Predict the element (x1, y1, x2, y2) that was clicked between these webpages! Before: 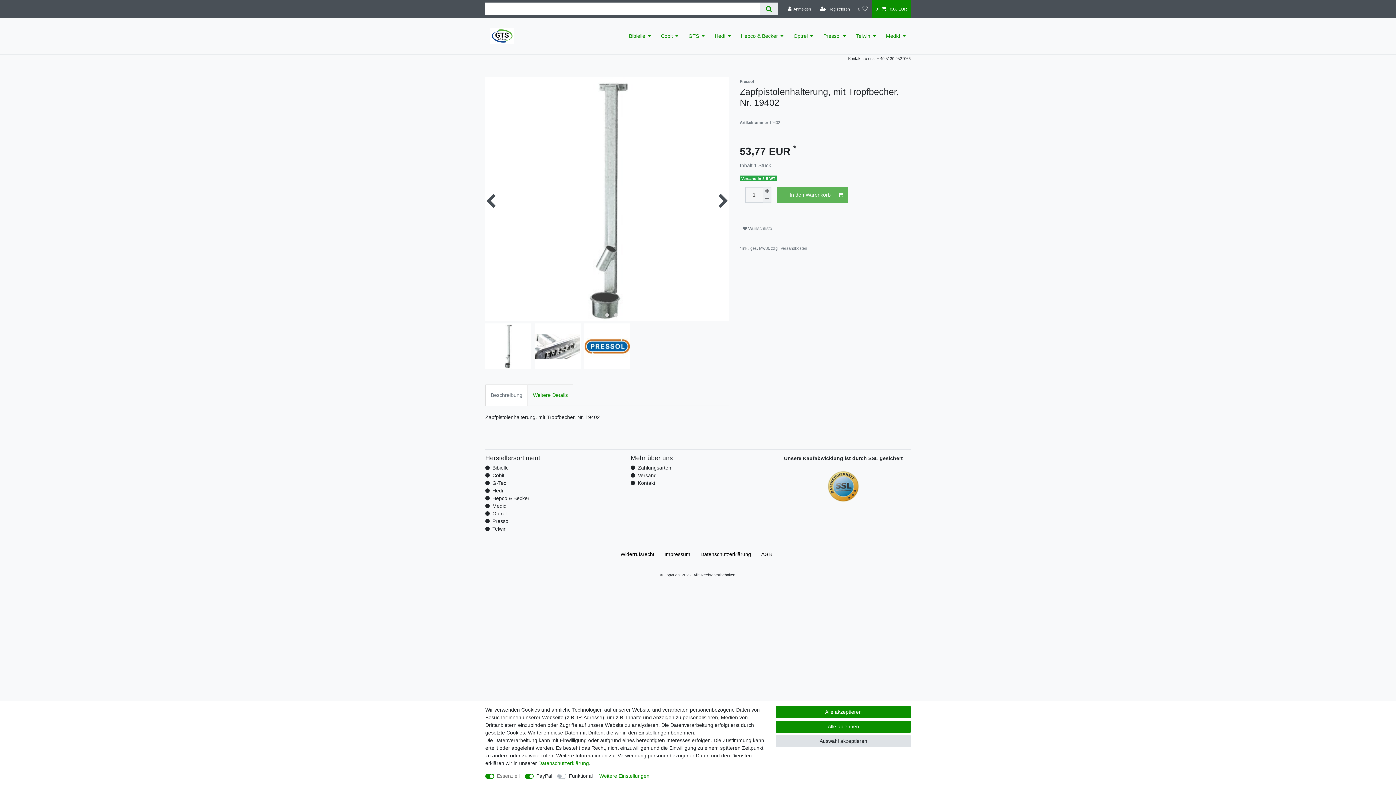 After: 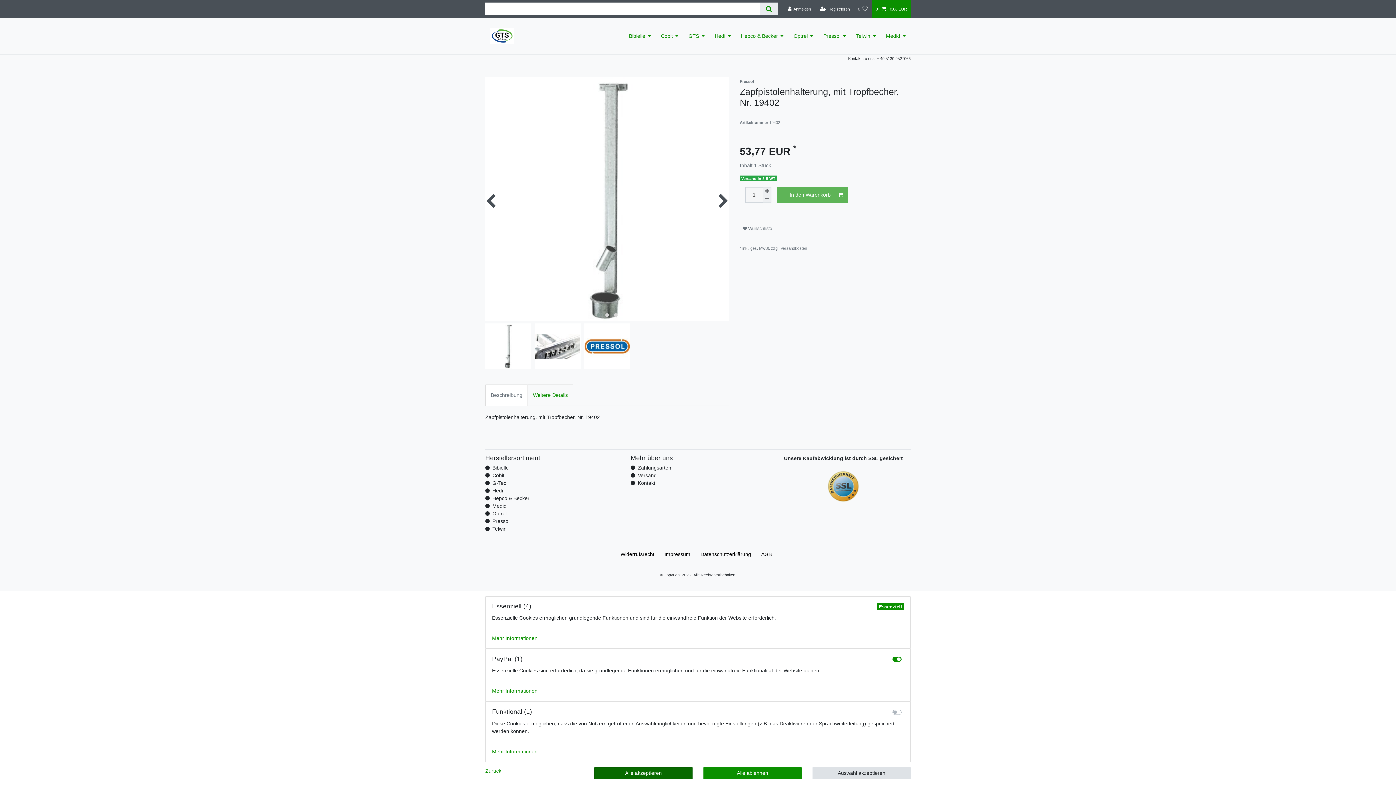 Action: bbox: (599, 772, 649, 780) label: Weitere Einstellungen